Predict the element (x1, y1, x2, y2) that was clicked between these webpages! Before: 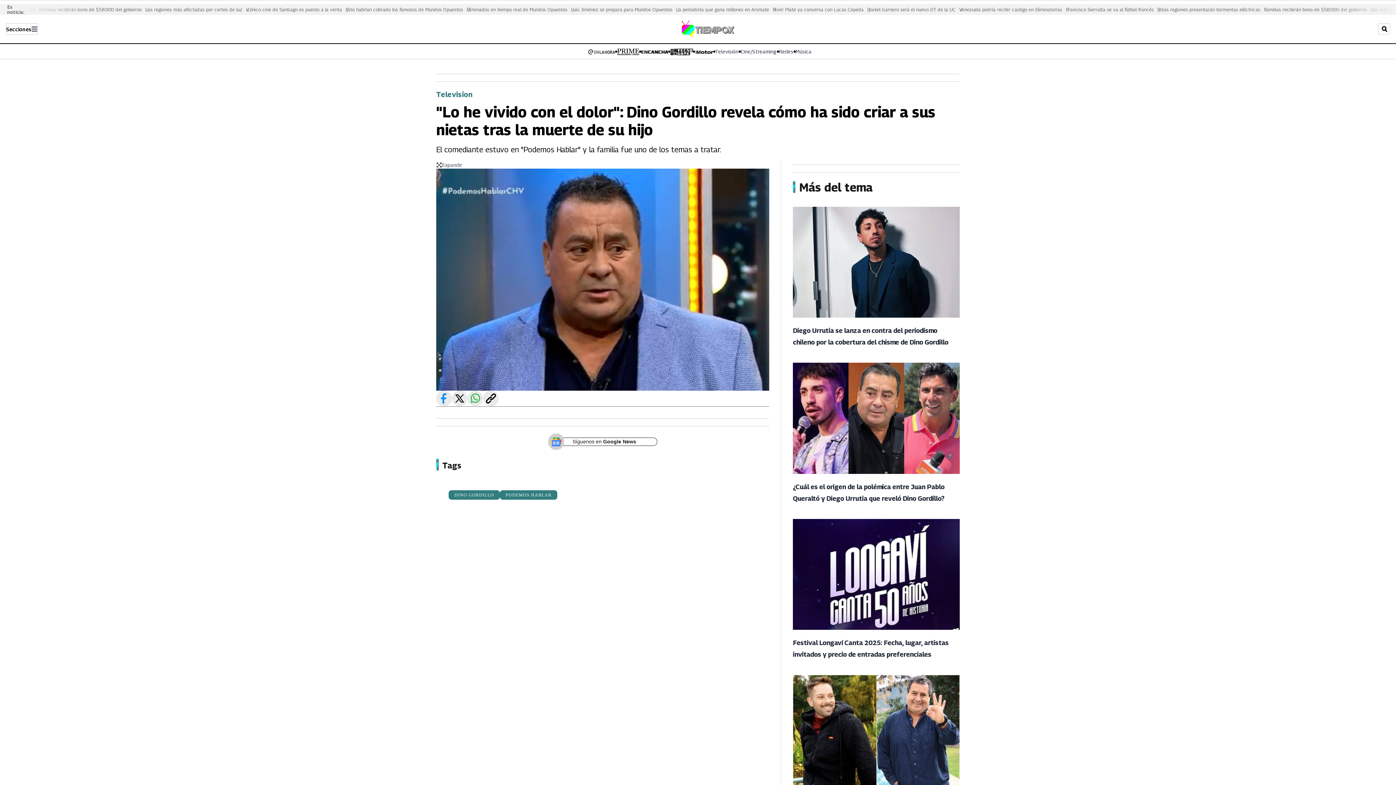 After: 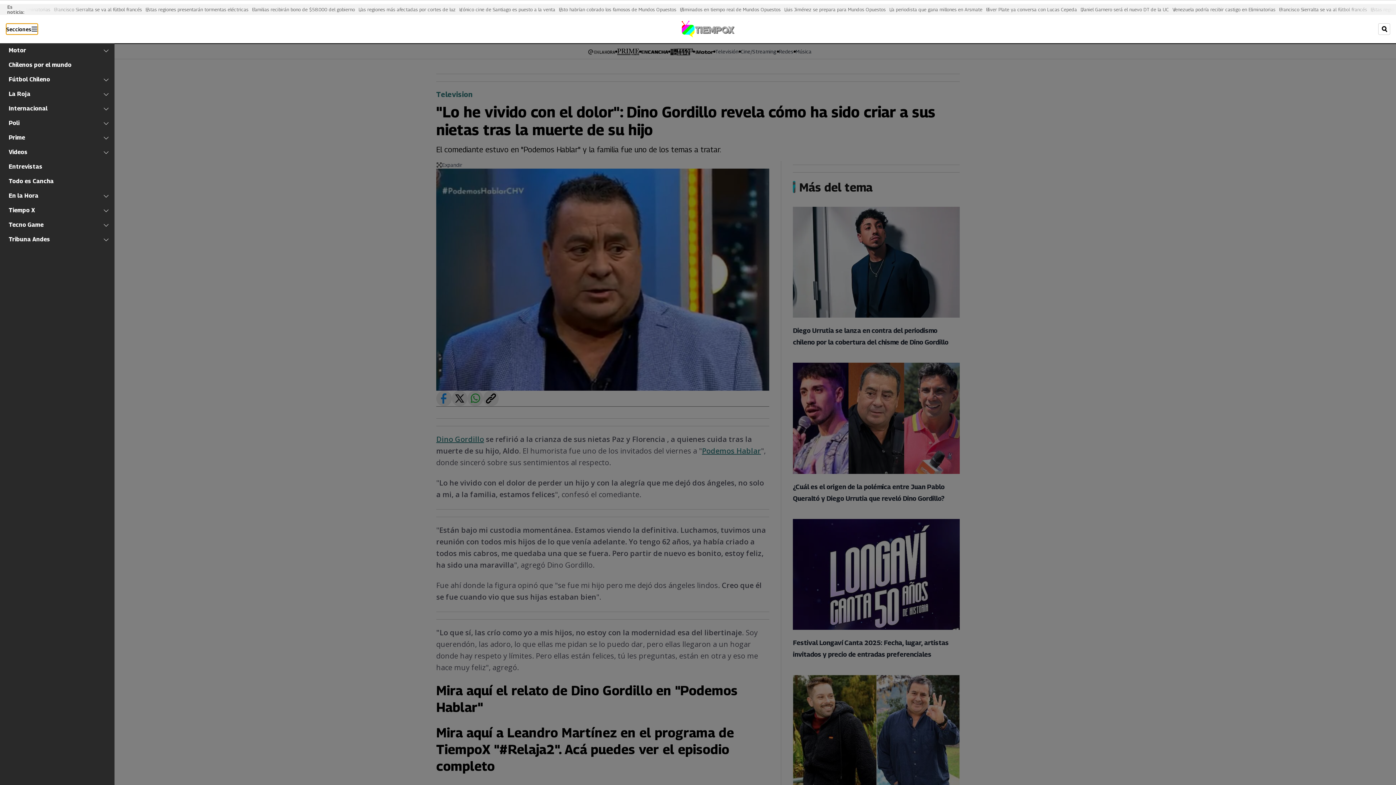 Action: bbox: (5, 23, 38, 34) label: Search